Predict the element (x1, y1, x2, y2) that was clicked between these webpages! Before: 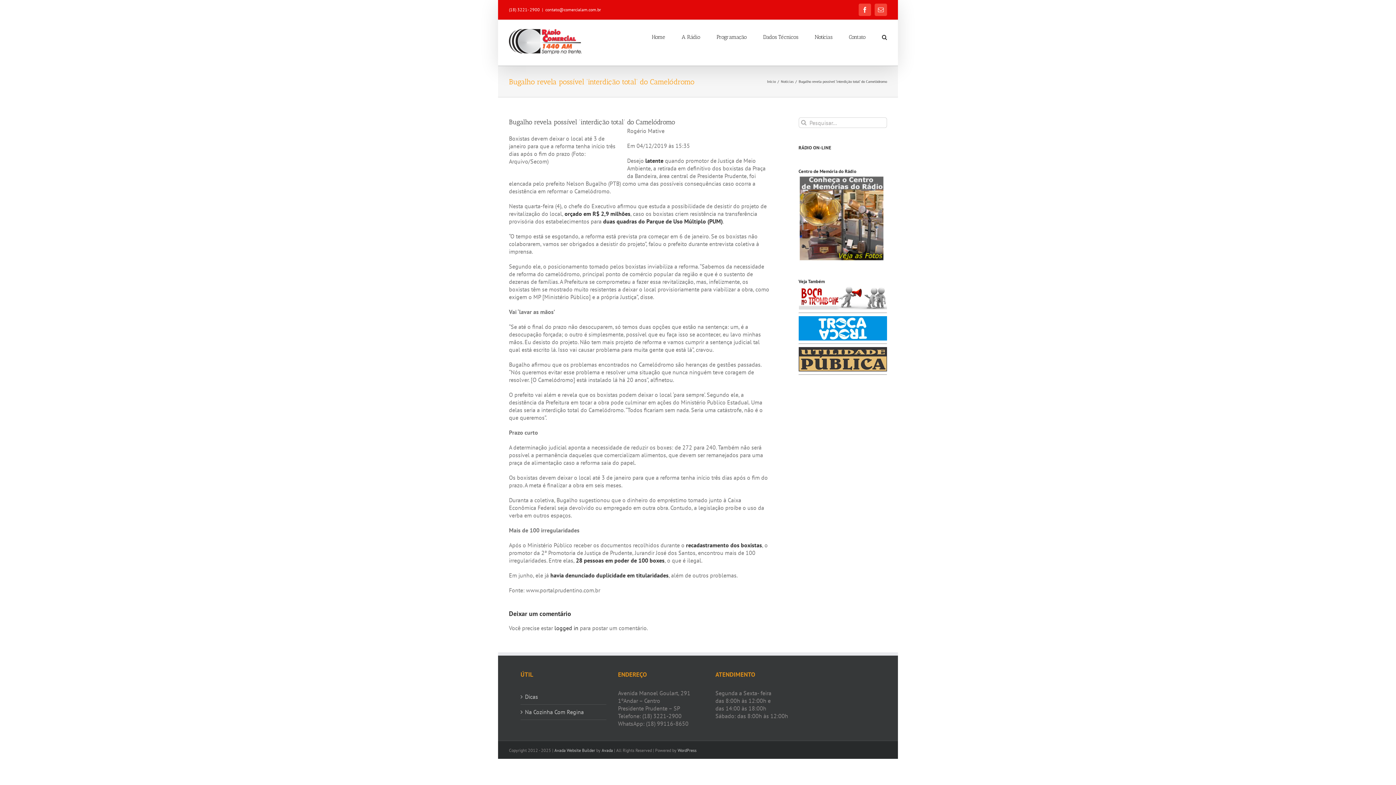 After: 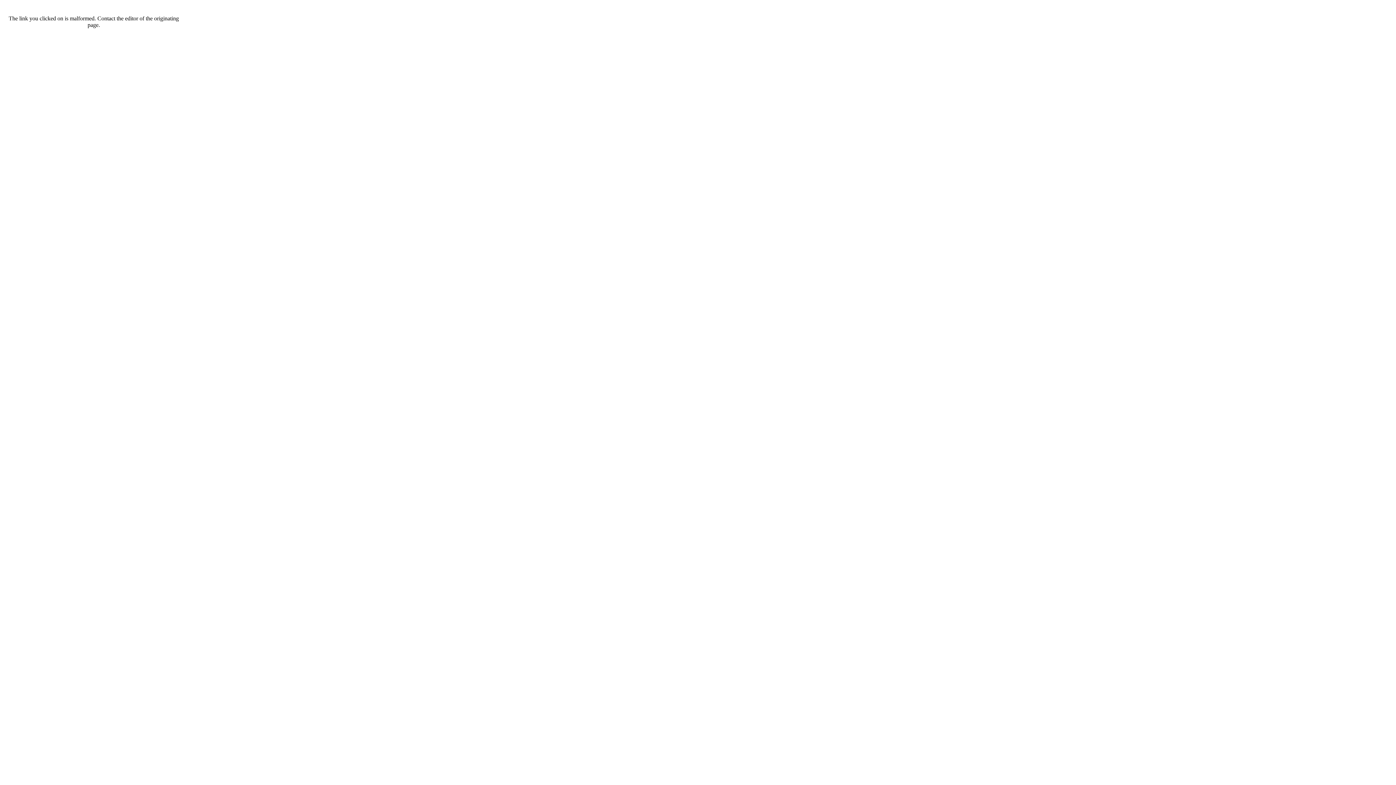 Action: bbox: (554, 748, 595, 753) label: Avada Website Builder